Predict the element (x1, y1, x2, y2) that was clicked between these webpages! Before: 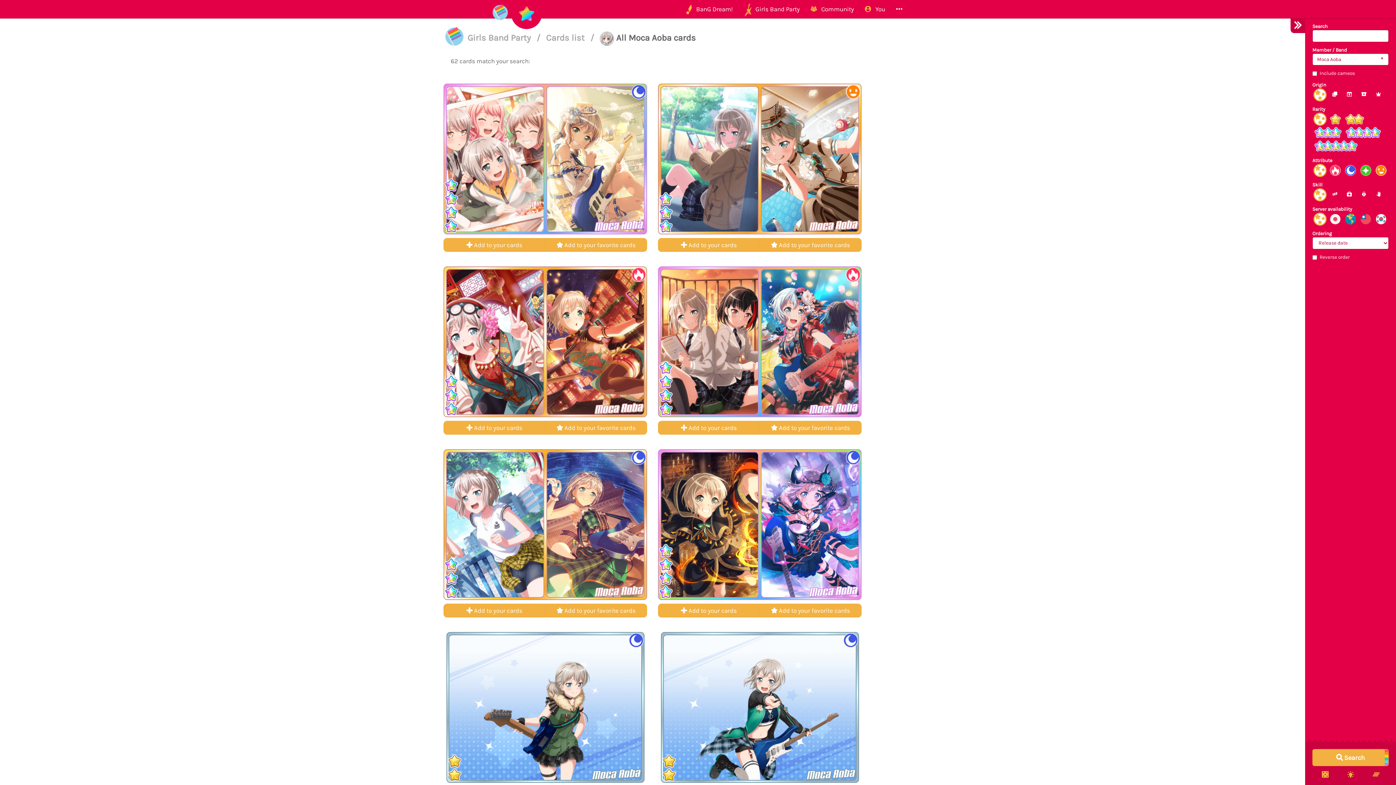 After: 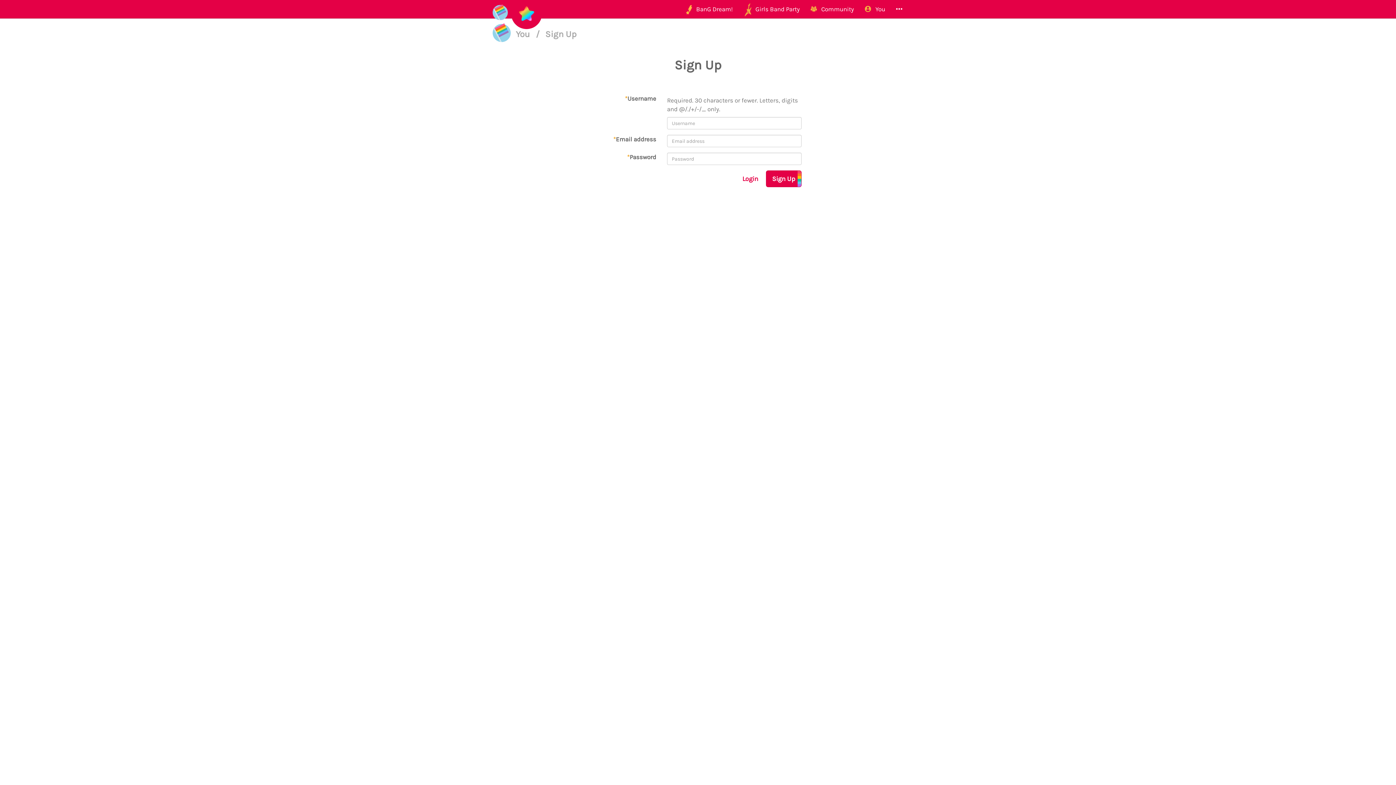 Action: label:  Add to your favorite cards bbox: (545, 421, 647, 434)